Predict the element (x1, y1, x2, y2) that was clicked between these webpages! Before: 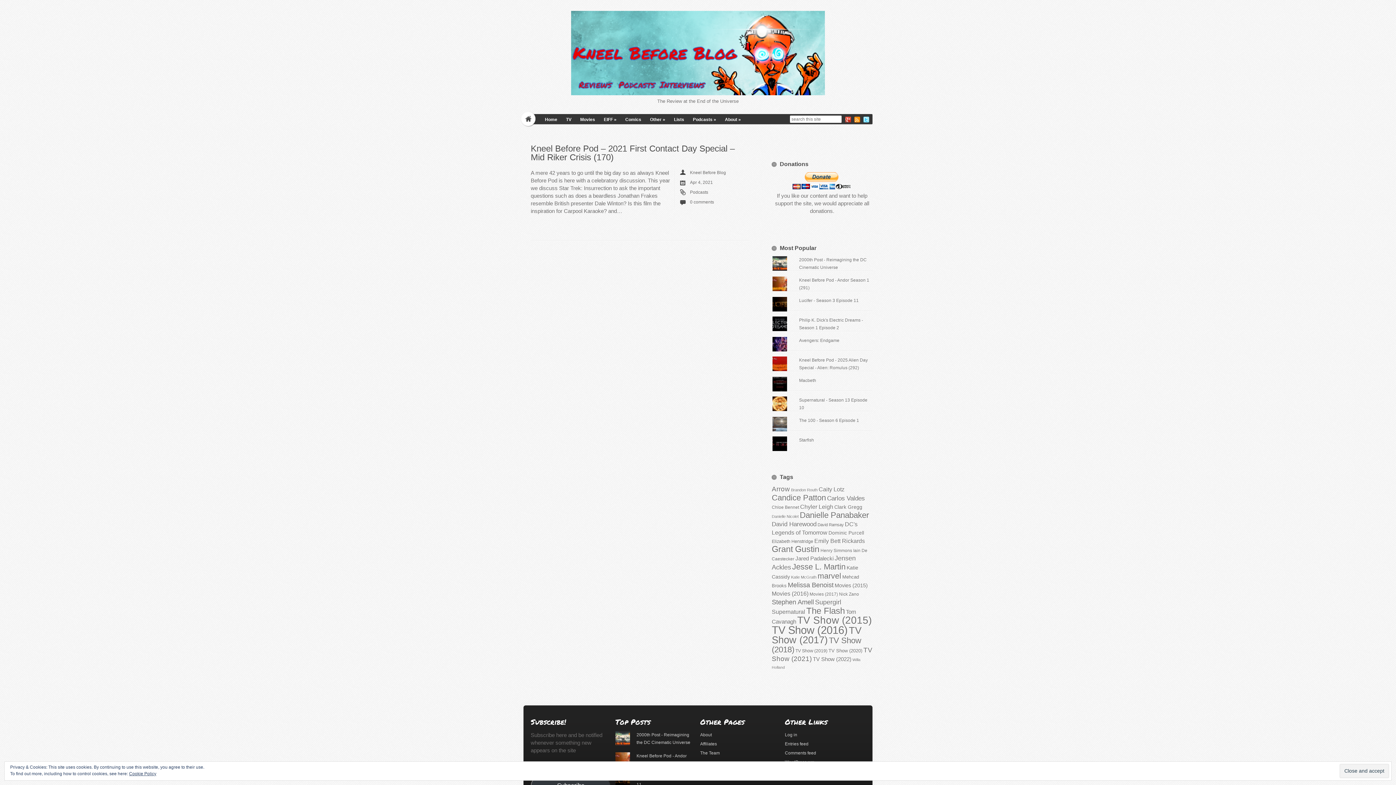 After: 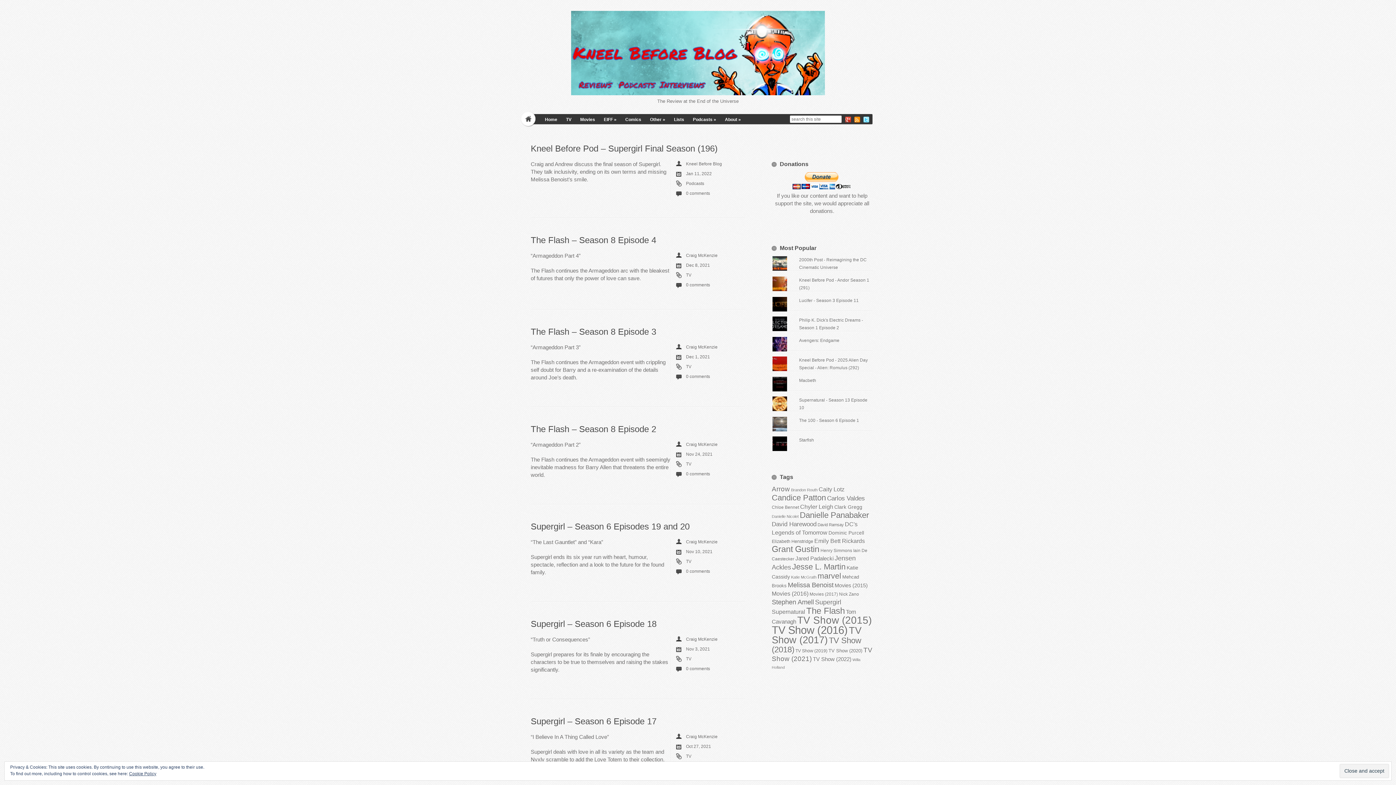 Action: label: Chyler Leigh (128 items) bbox: (800, 504, 833, 510)